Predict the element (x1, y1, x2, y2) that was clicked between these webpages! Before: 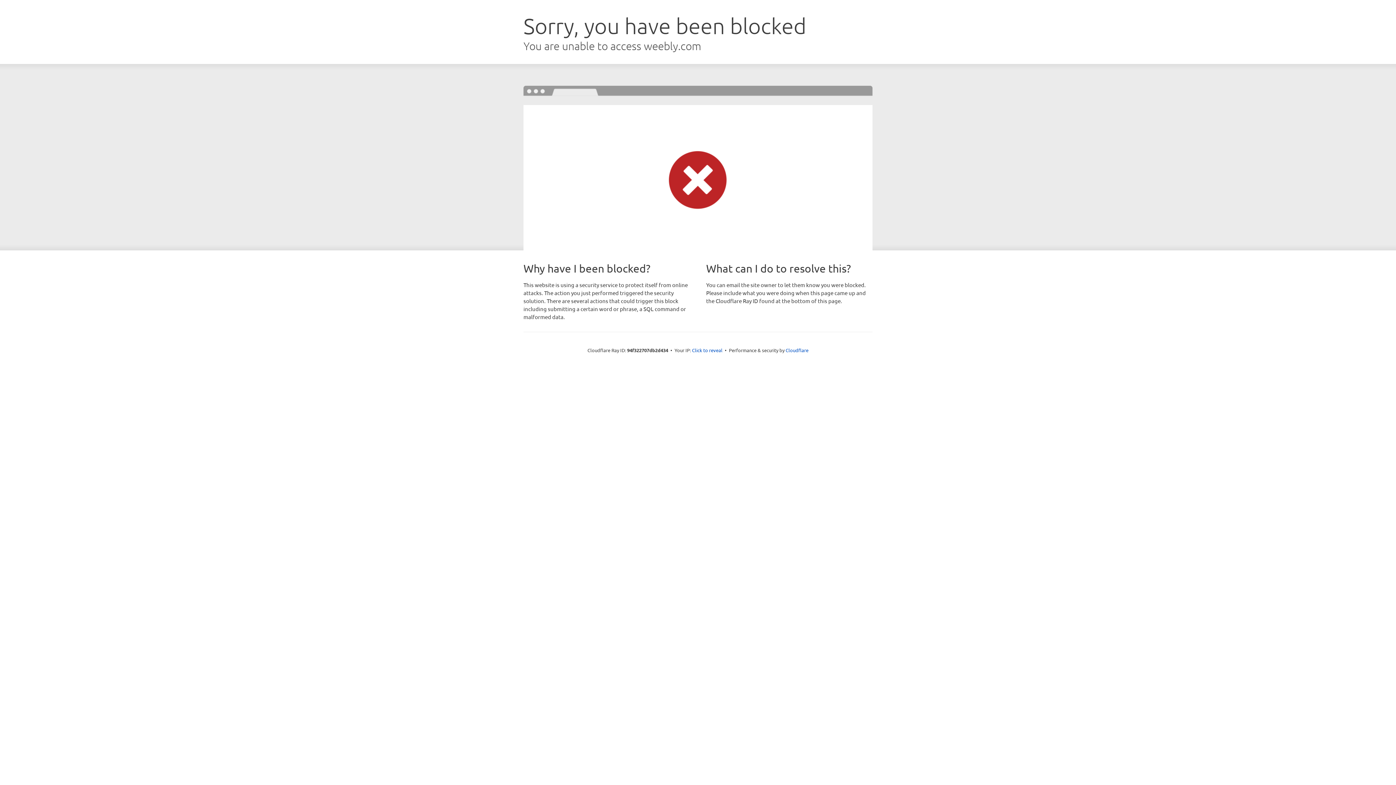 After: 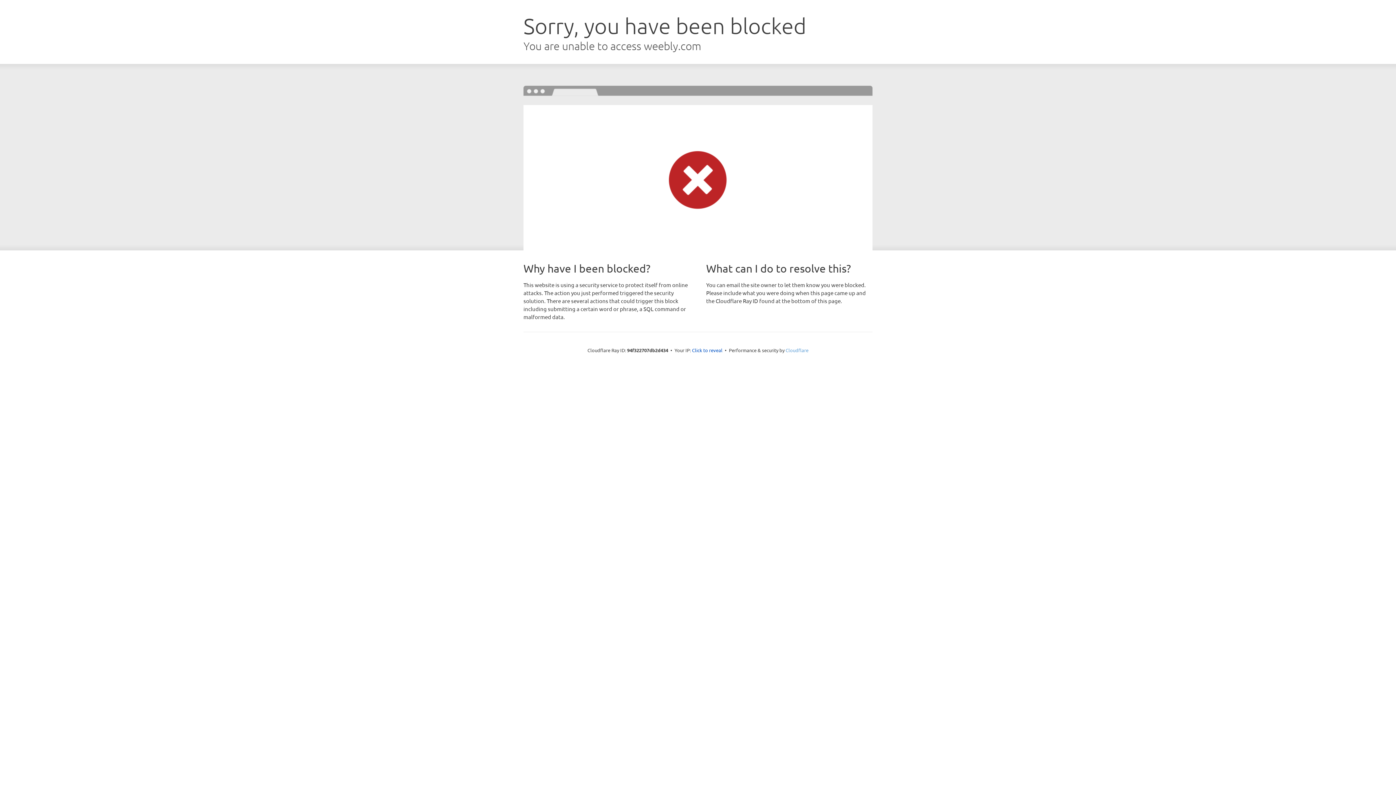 Action: bbox: (785, 347, 808, 353) label: Cloudflare